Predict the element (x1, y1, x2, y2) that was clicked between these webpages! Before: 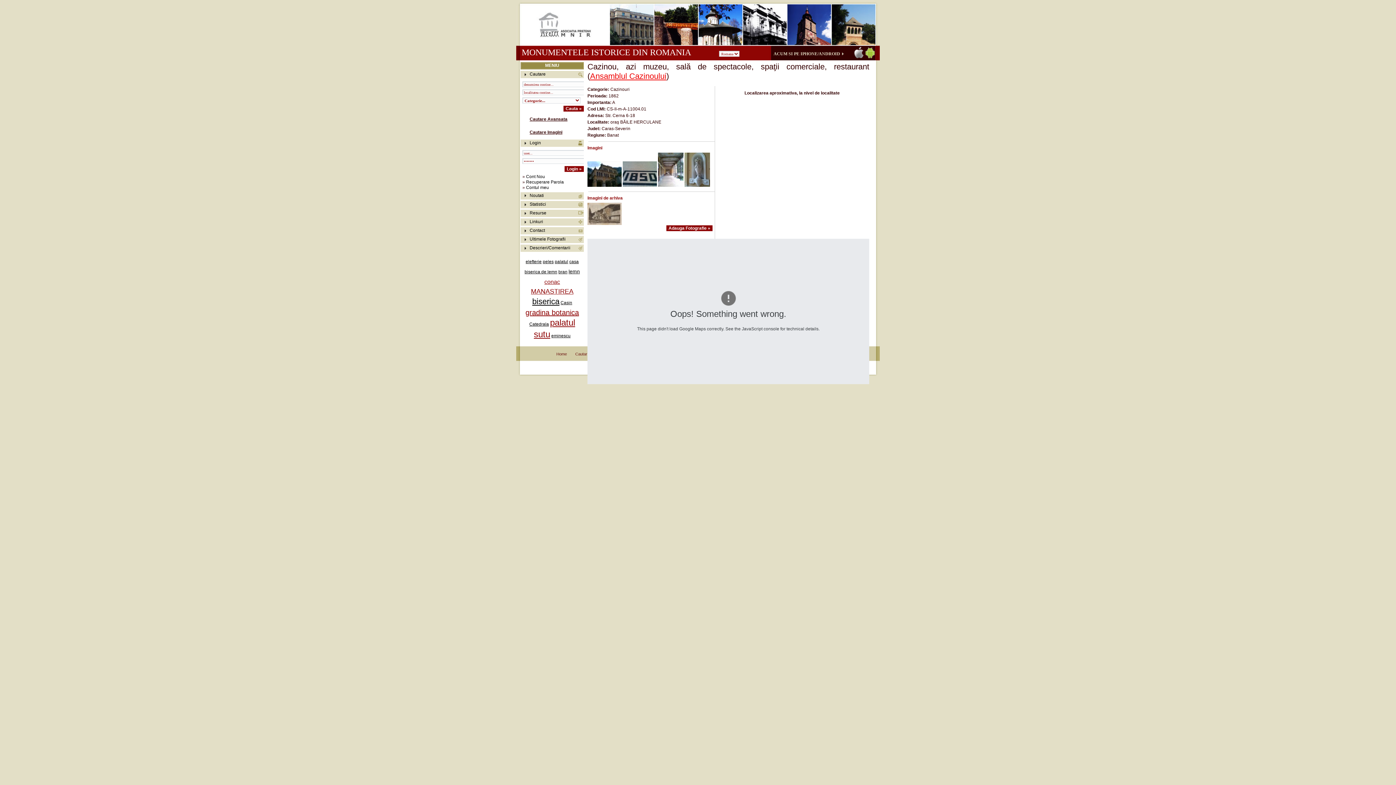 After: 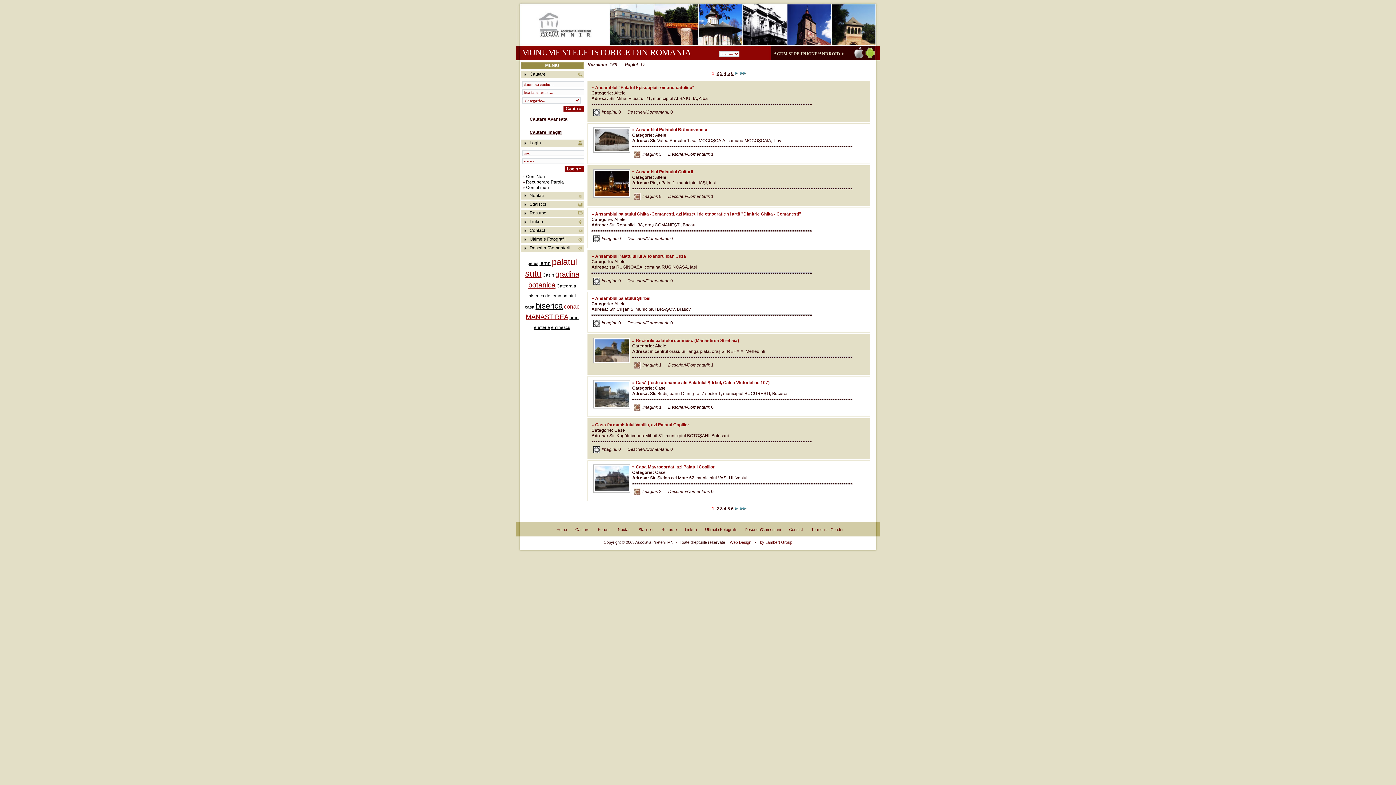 Action: bbox: (554, 259, 568, 264) label: palatul